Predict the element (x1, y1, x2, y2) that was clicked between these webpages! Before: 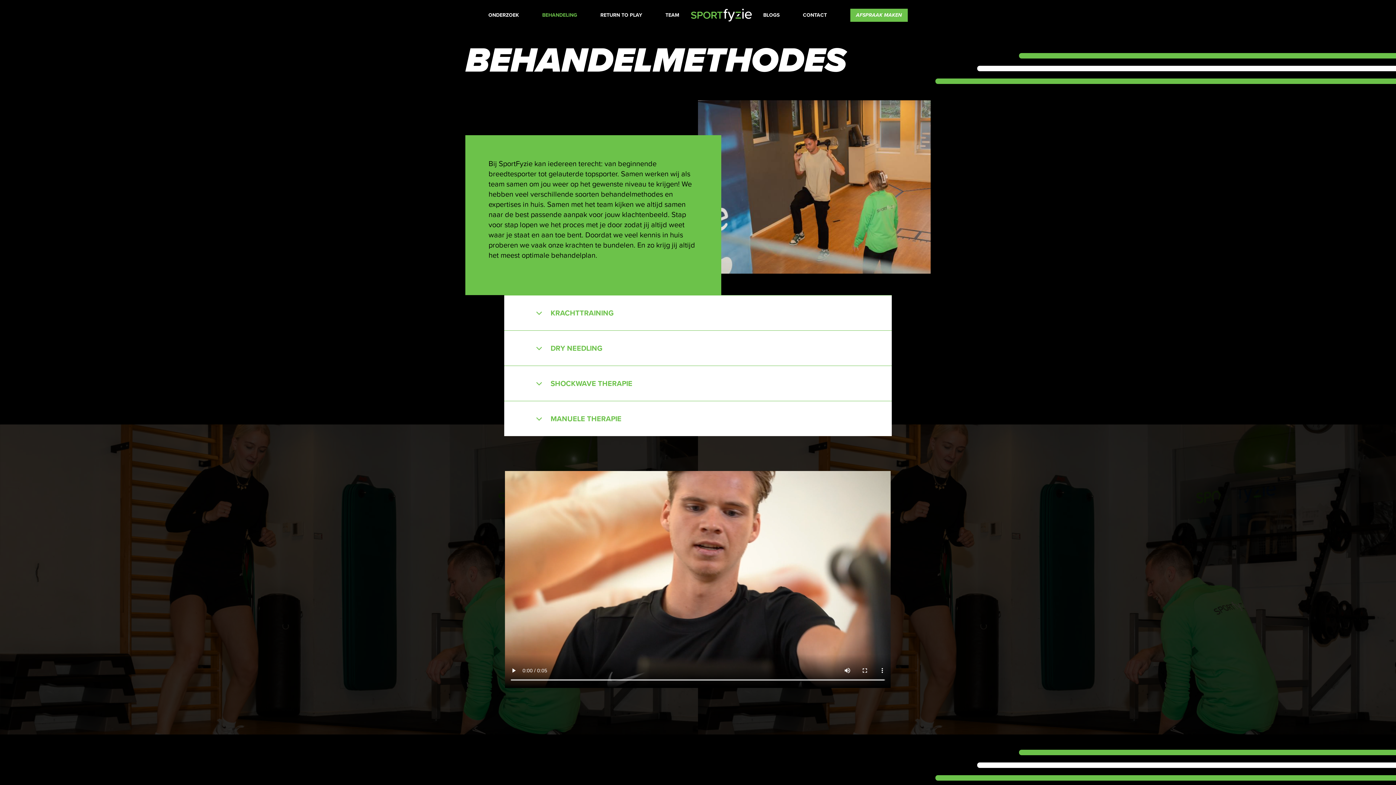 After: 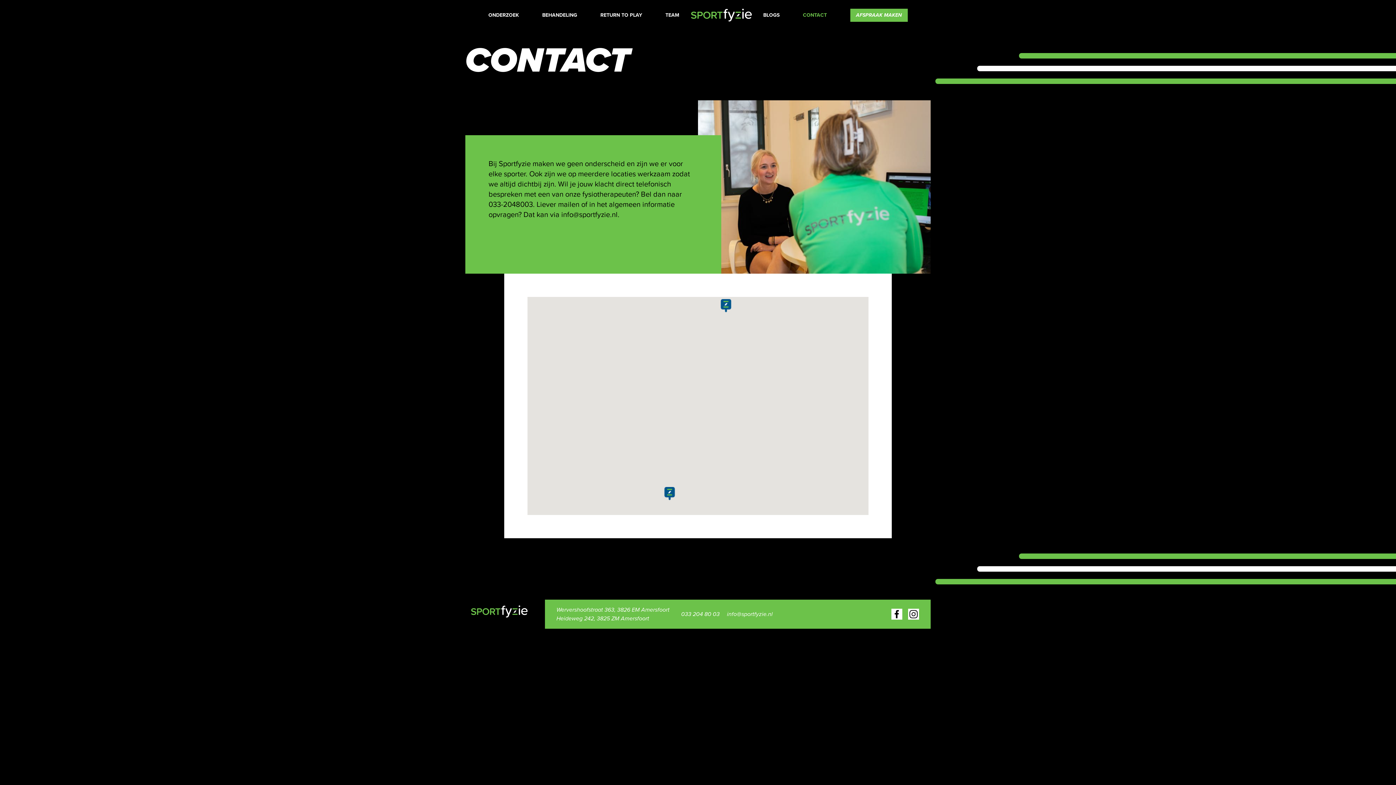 Action: label: CONTACT bbox: (803, 11, 827, 18)